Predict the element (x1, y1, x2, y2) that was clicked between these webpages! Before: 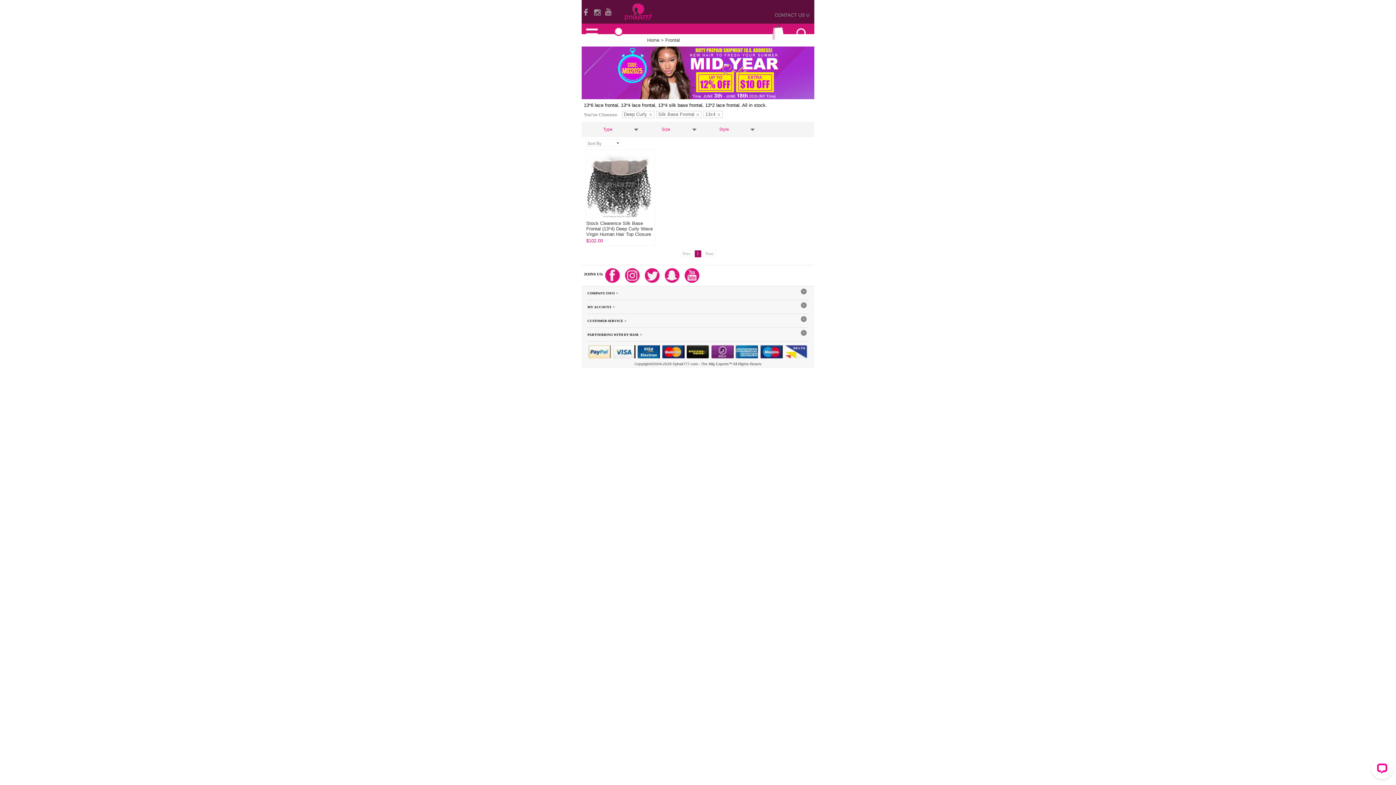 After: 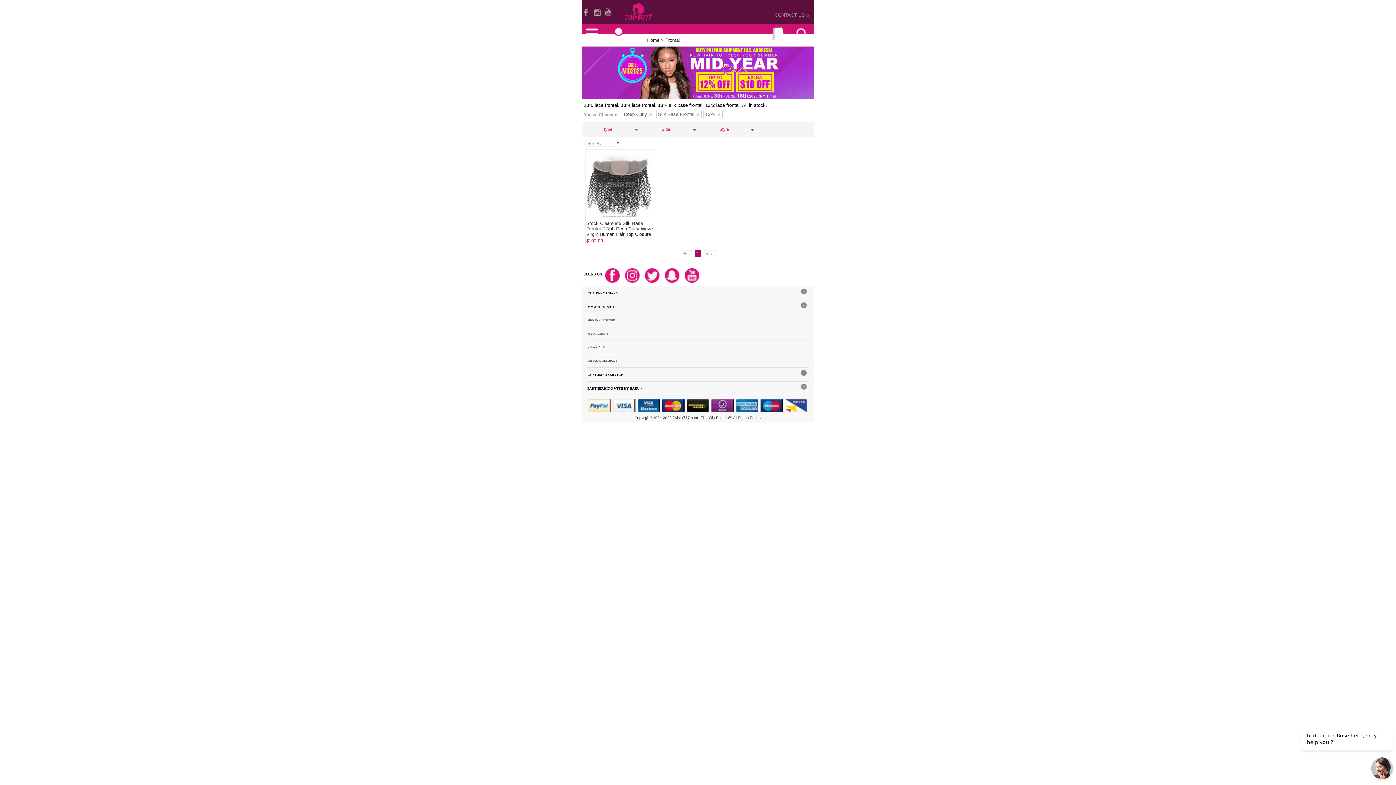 Action: label: +
MY ACCOUNT  > bbox: (587, 305, 614, 308)